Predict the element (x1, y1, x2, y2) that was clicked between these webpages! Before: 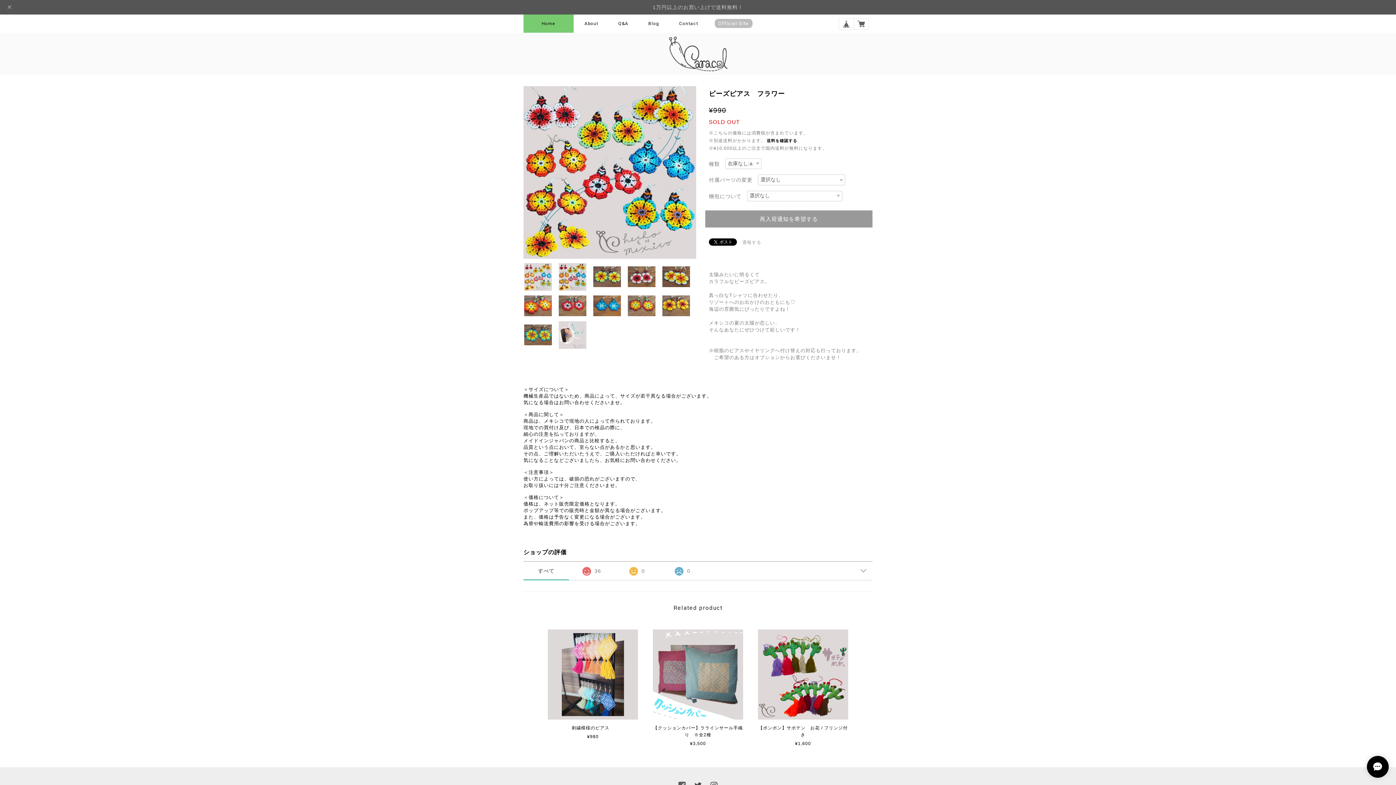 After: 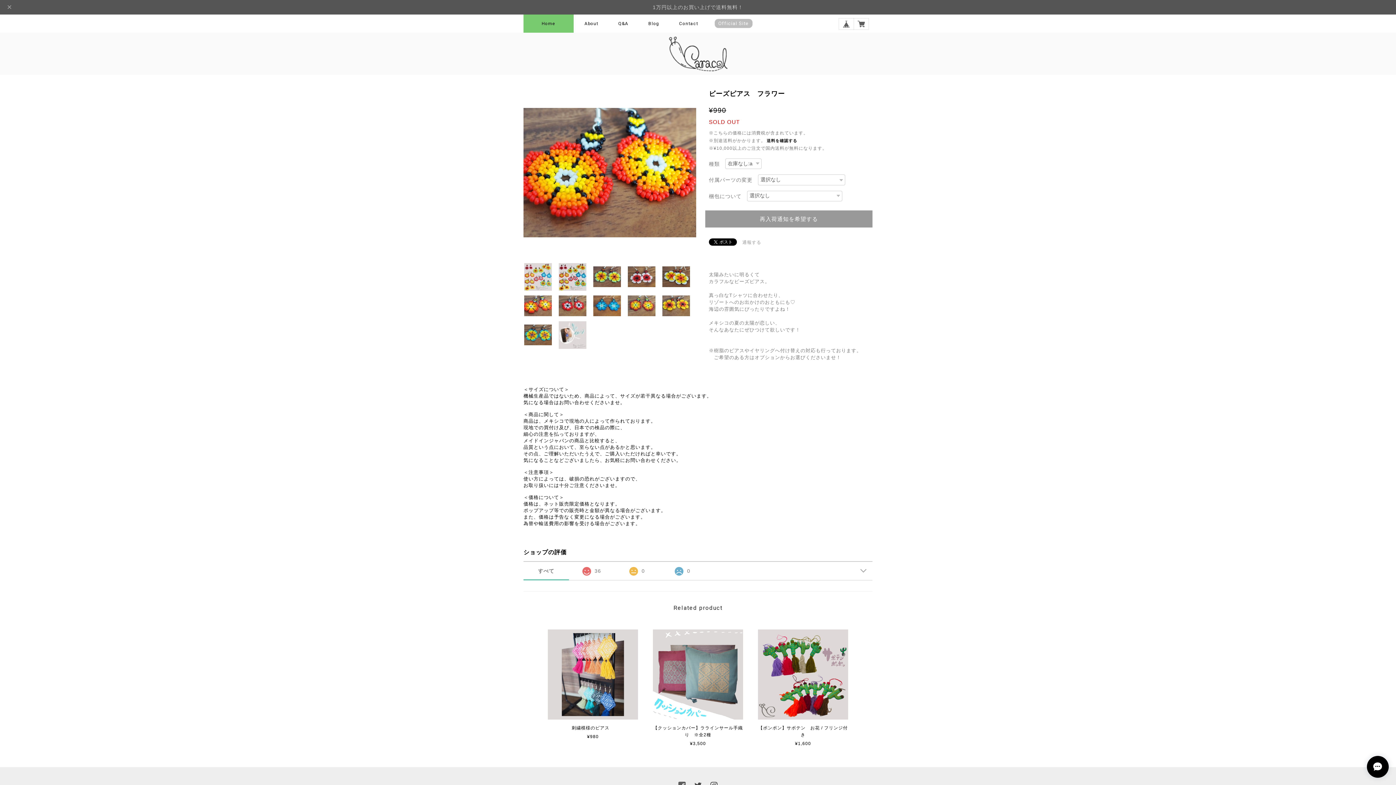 Action: bbox: (523, 291, 552, 320)